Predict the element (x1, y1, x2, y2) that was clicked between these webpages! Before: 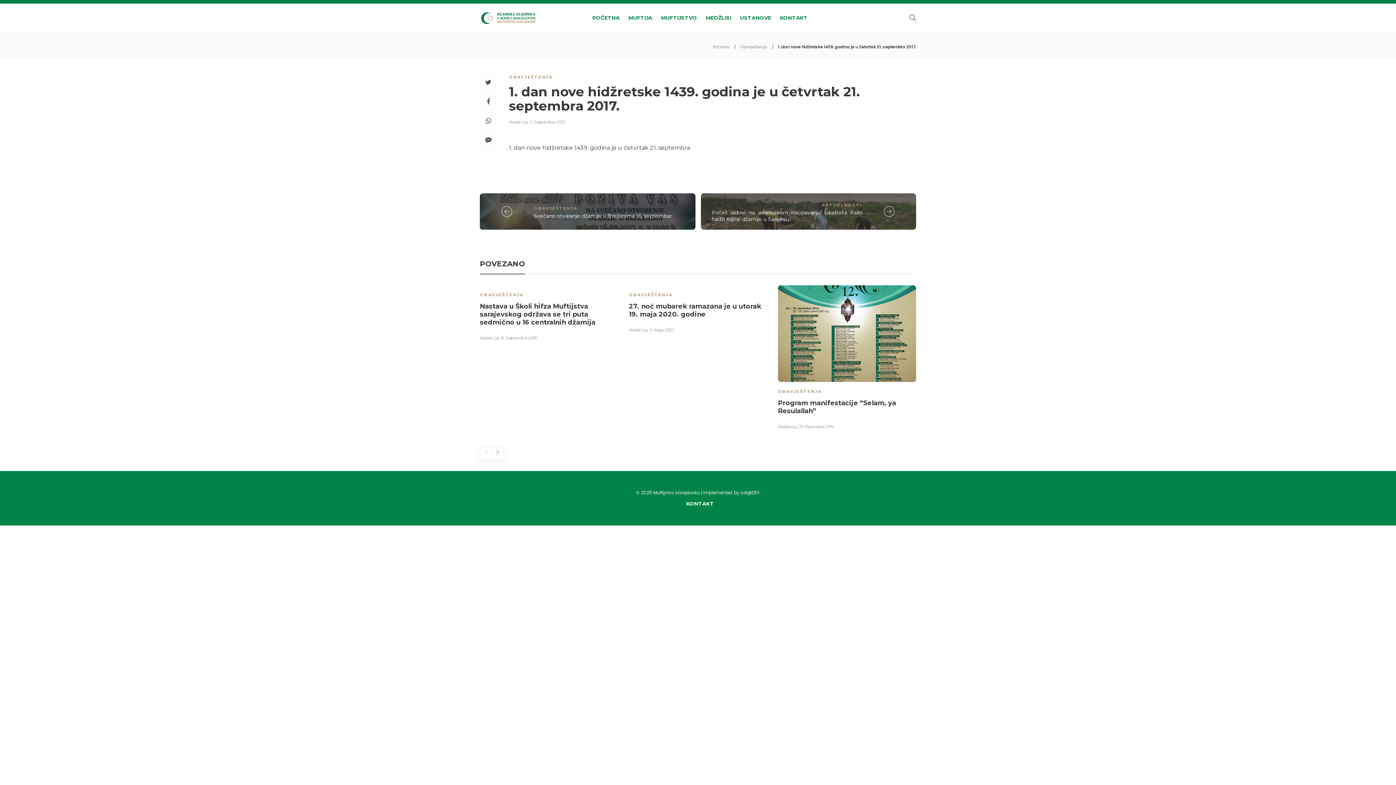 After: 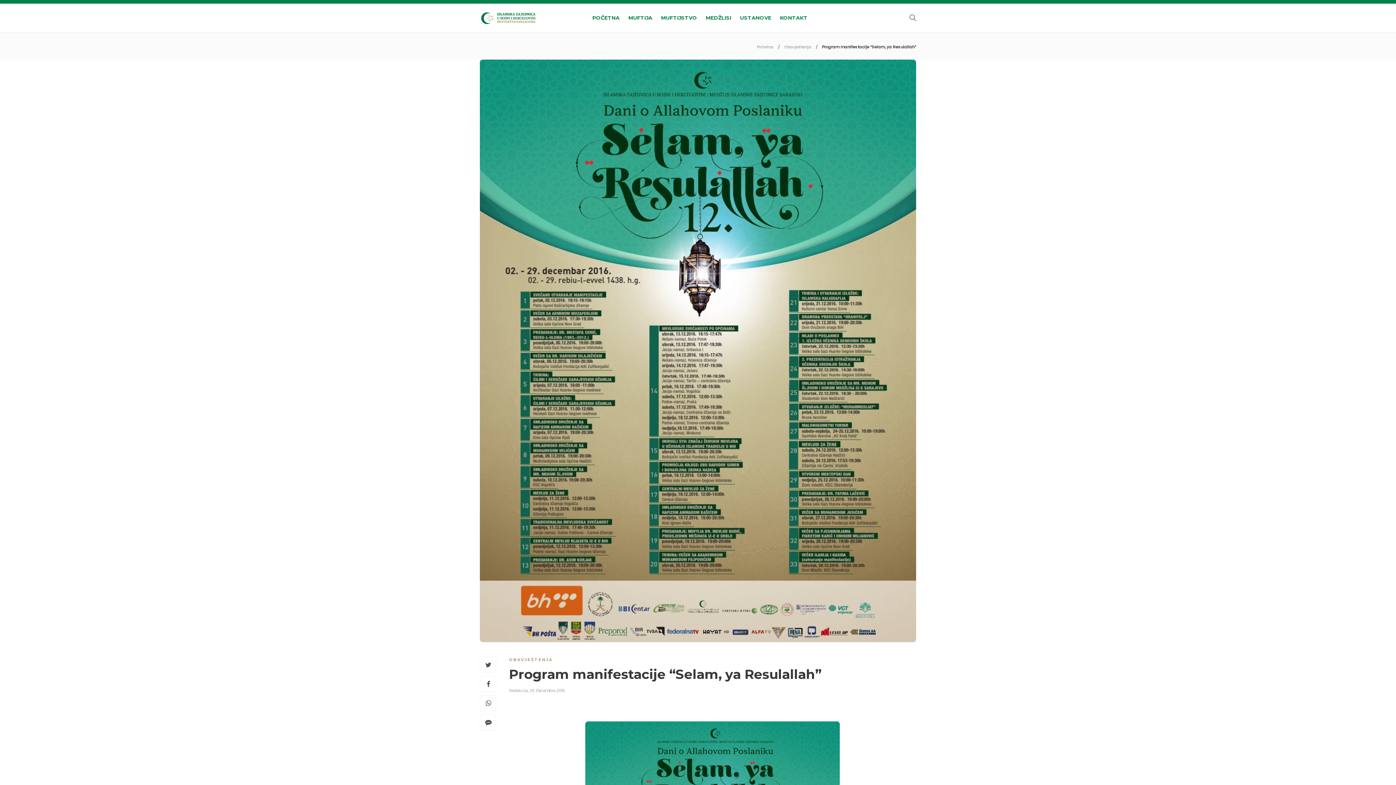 Action: bbox: (778, 399, 916, 415) label: Program manifestacije “Selam, ya Resulallah”